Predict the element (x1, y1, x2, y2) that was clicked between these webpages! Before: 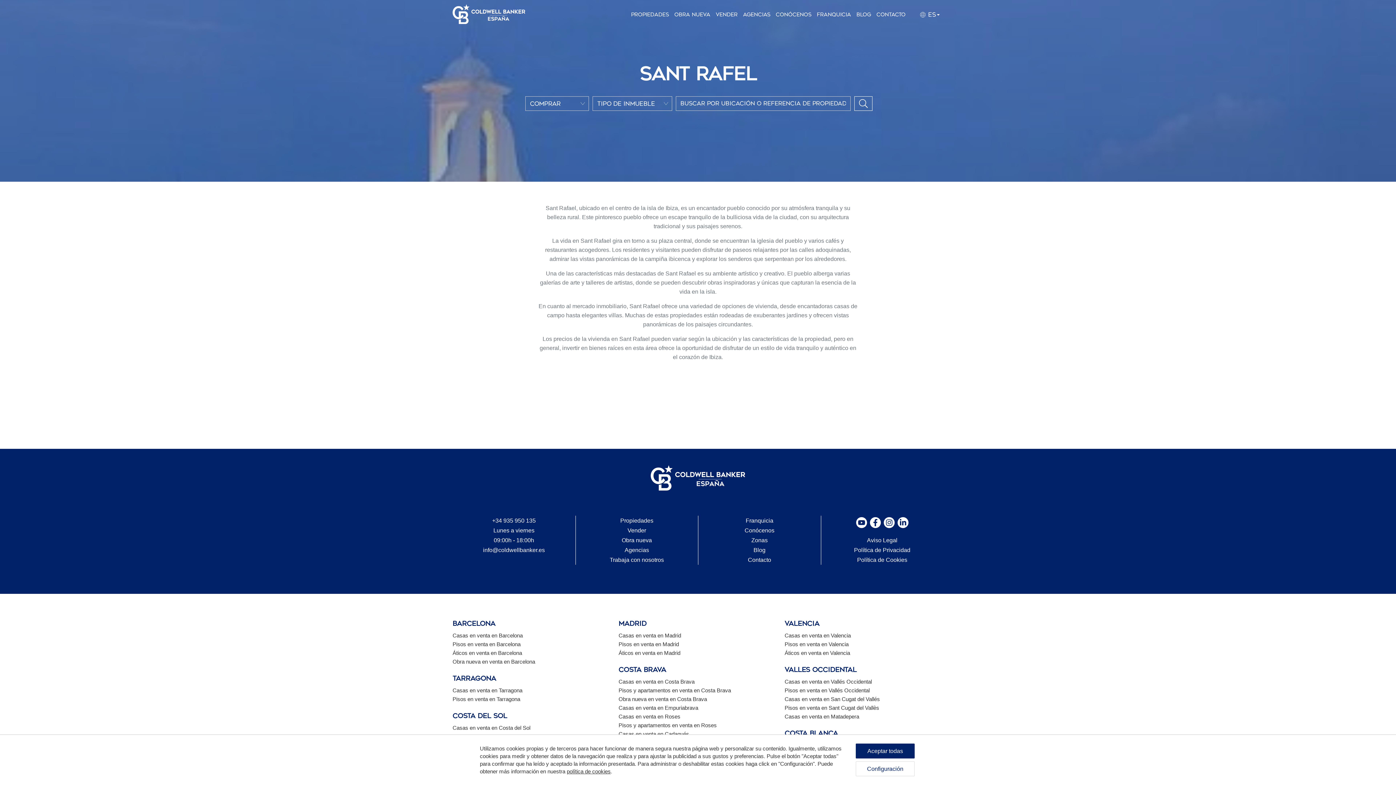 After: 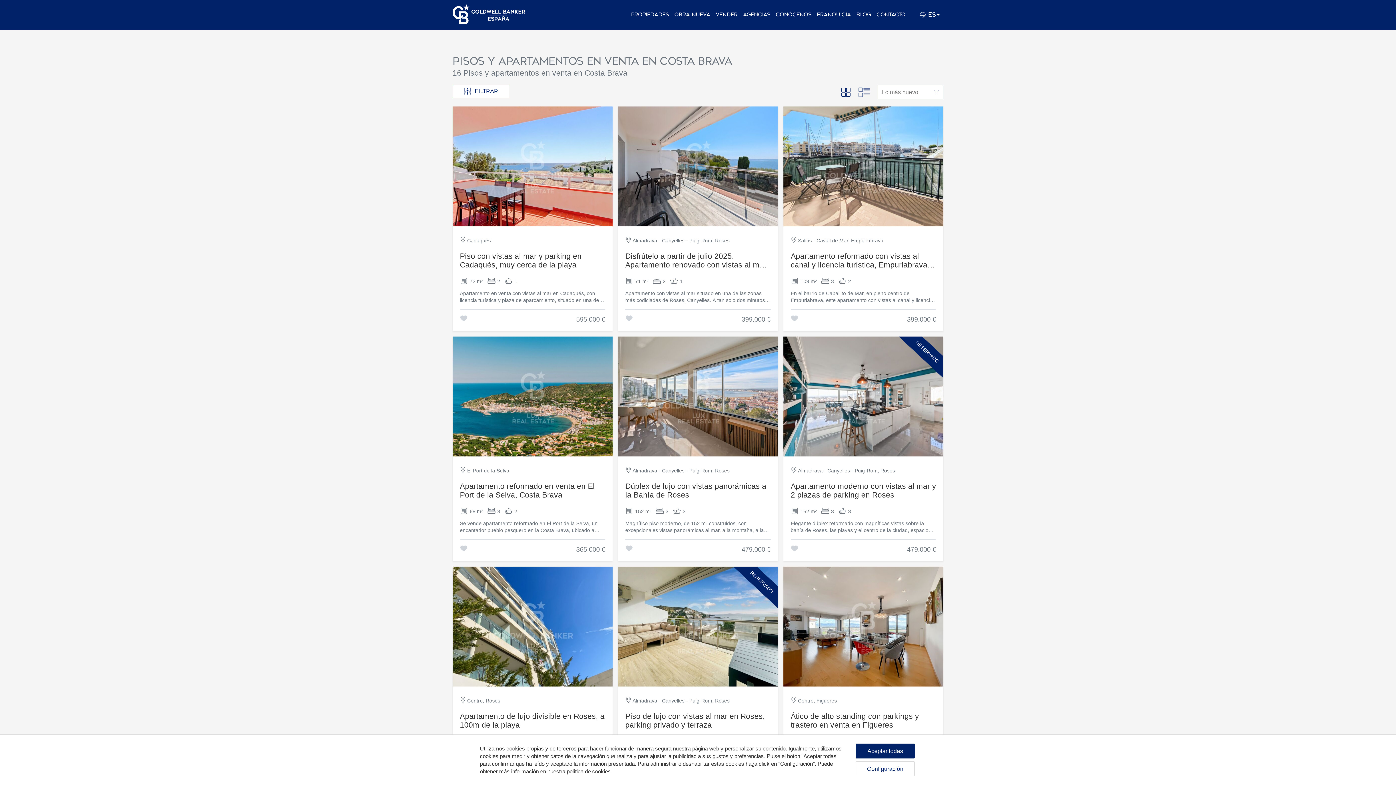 Action: bbox: (618, 687, 731, 693) label: Pisos y apartamentos en venta en Costa Brava